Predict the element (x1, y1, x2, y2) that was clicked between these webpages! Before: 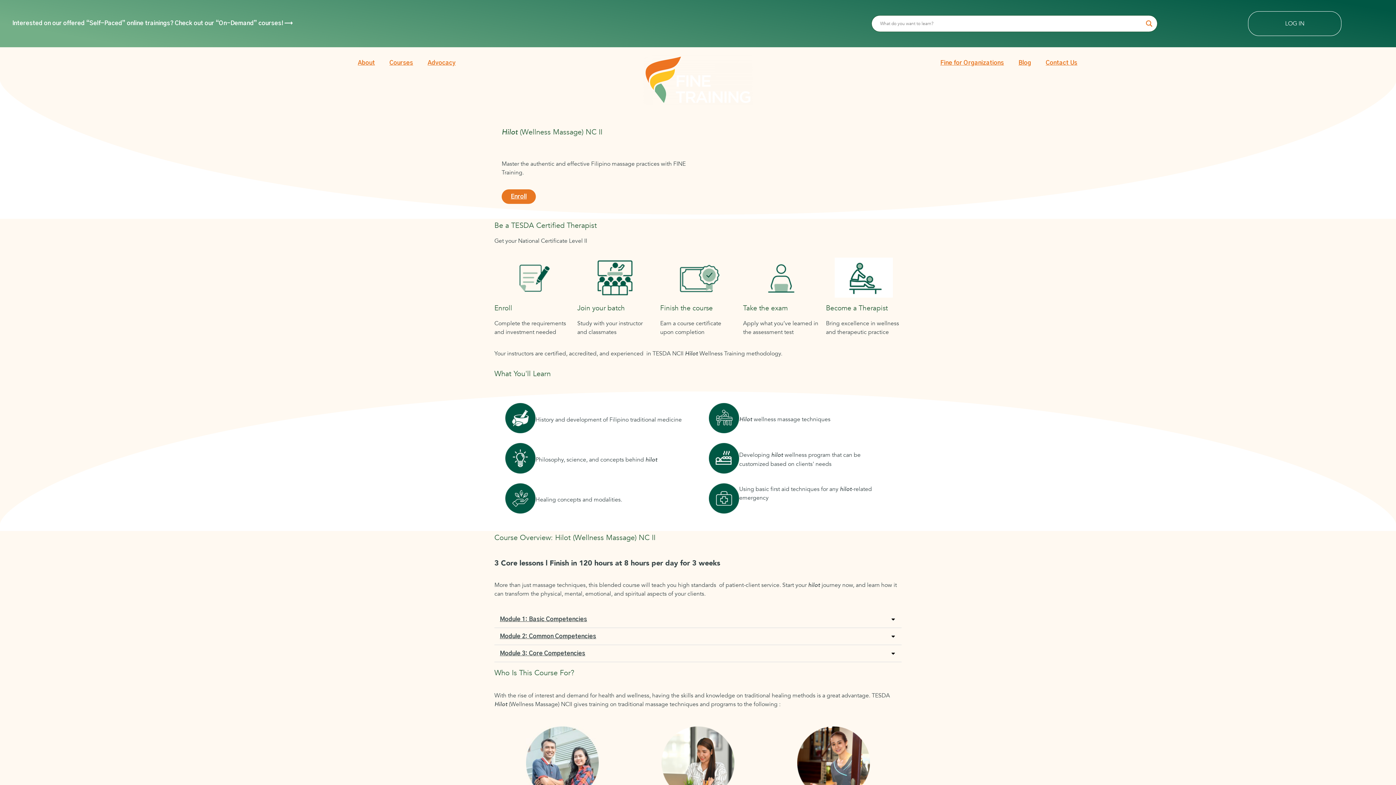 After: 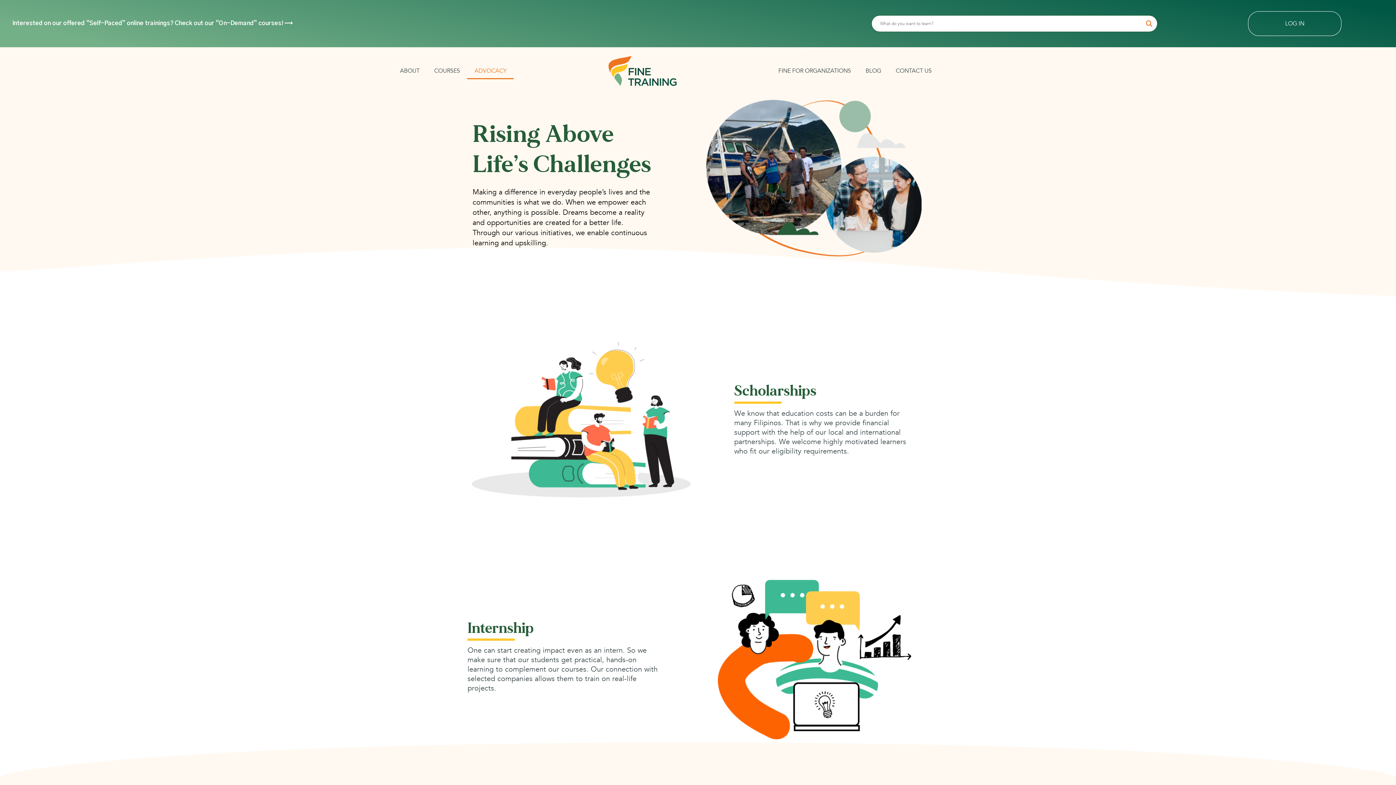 Action: bbox: (420, 54, 463, 71) label: Advocacy